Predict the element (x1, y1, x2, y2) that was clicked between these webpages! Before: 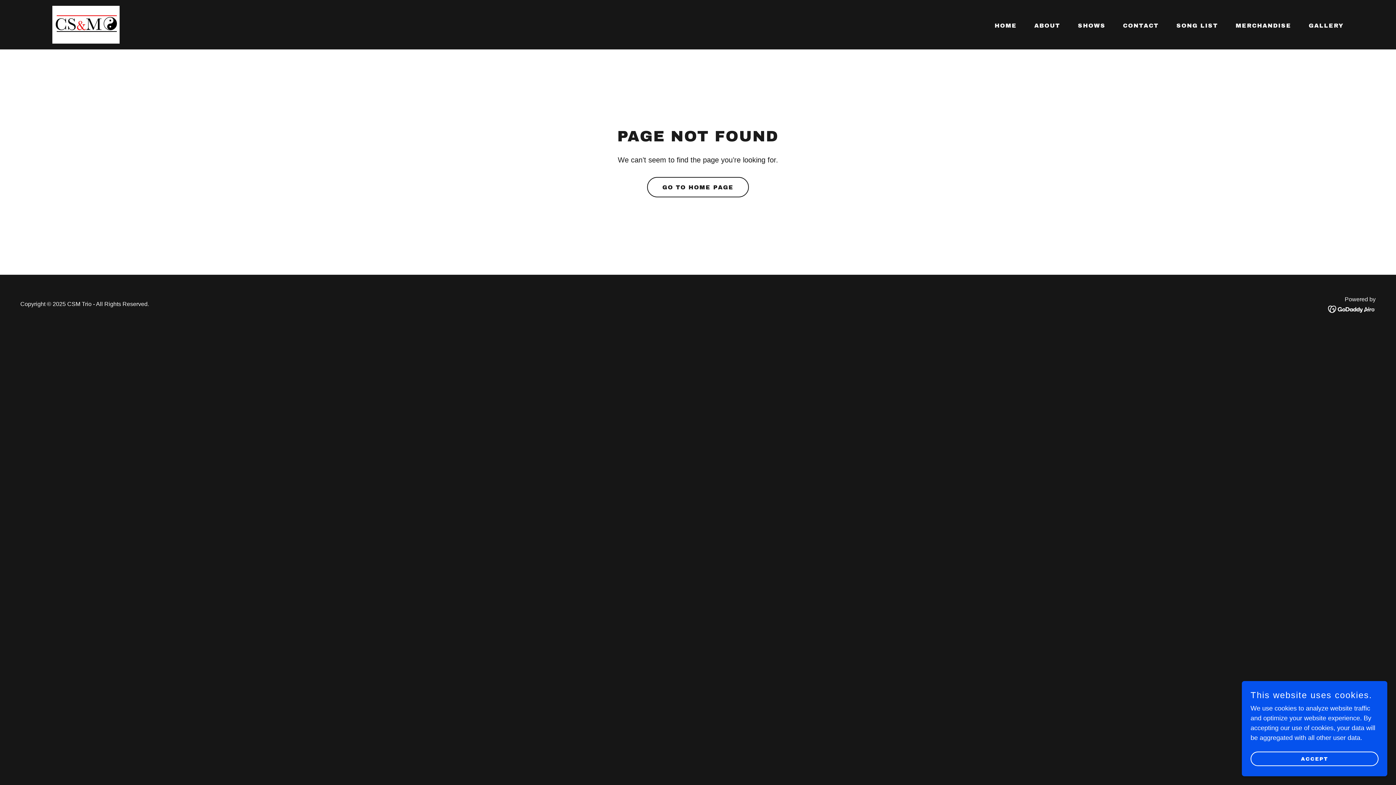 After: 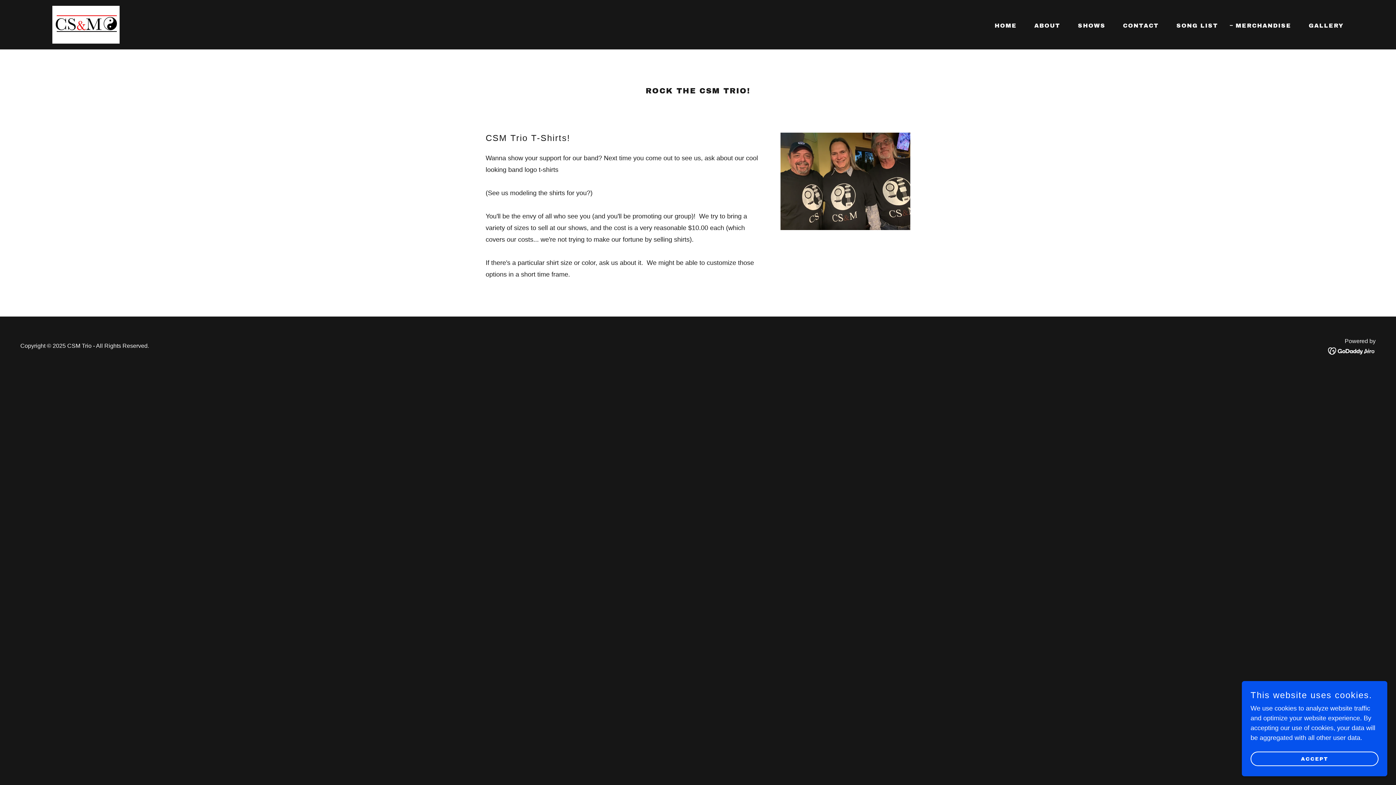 Action: label: MERCHANDISE bbox: (1227, 19, 1293, 32)